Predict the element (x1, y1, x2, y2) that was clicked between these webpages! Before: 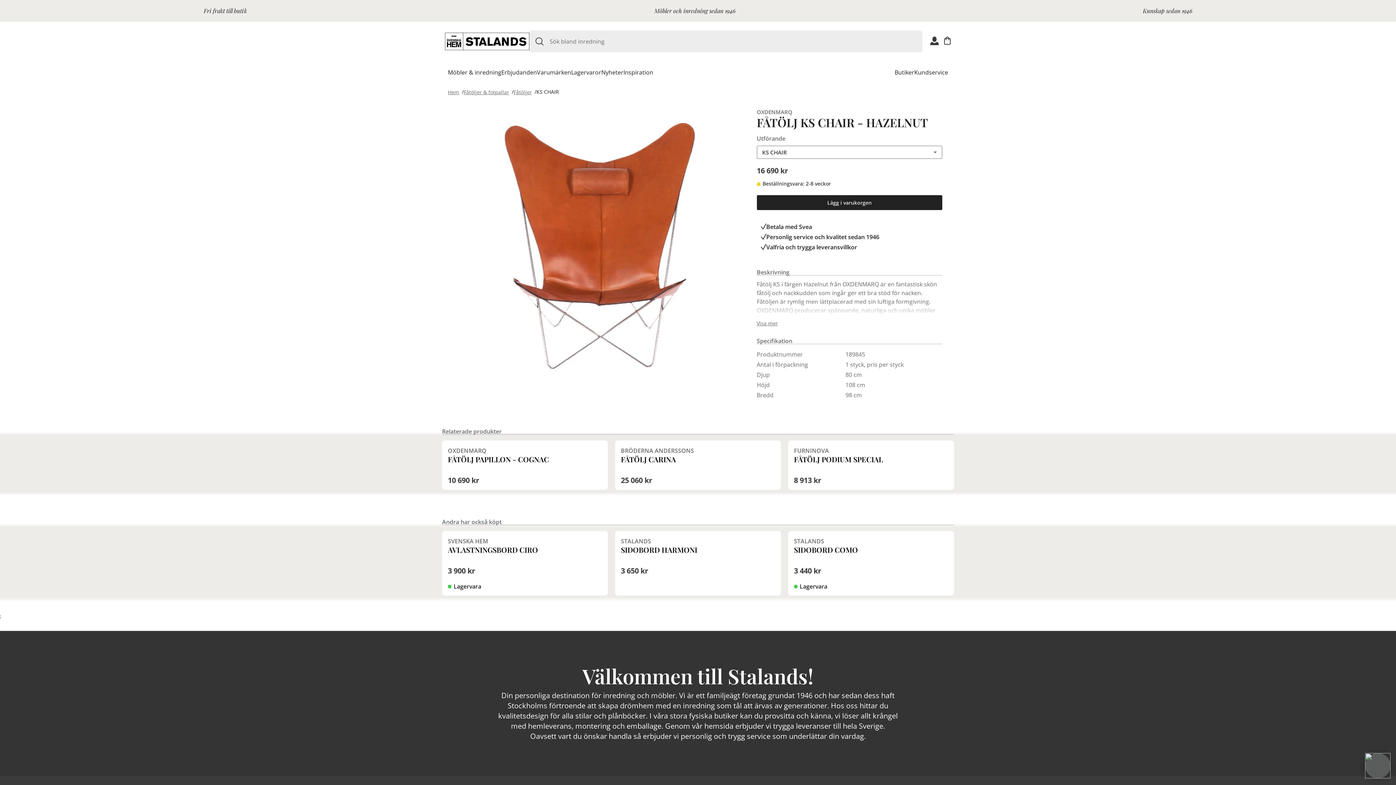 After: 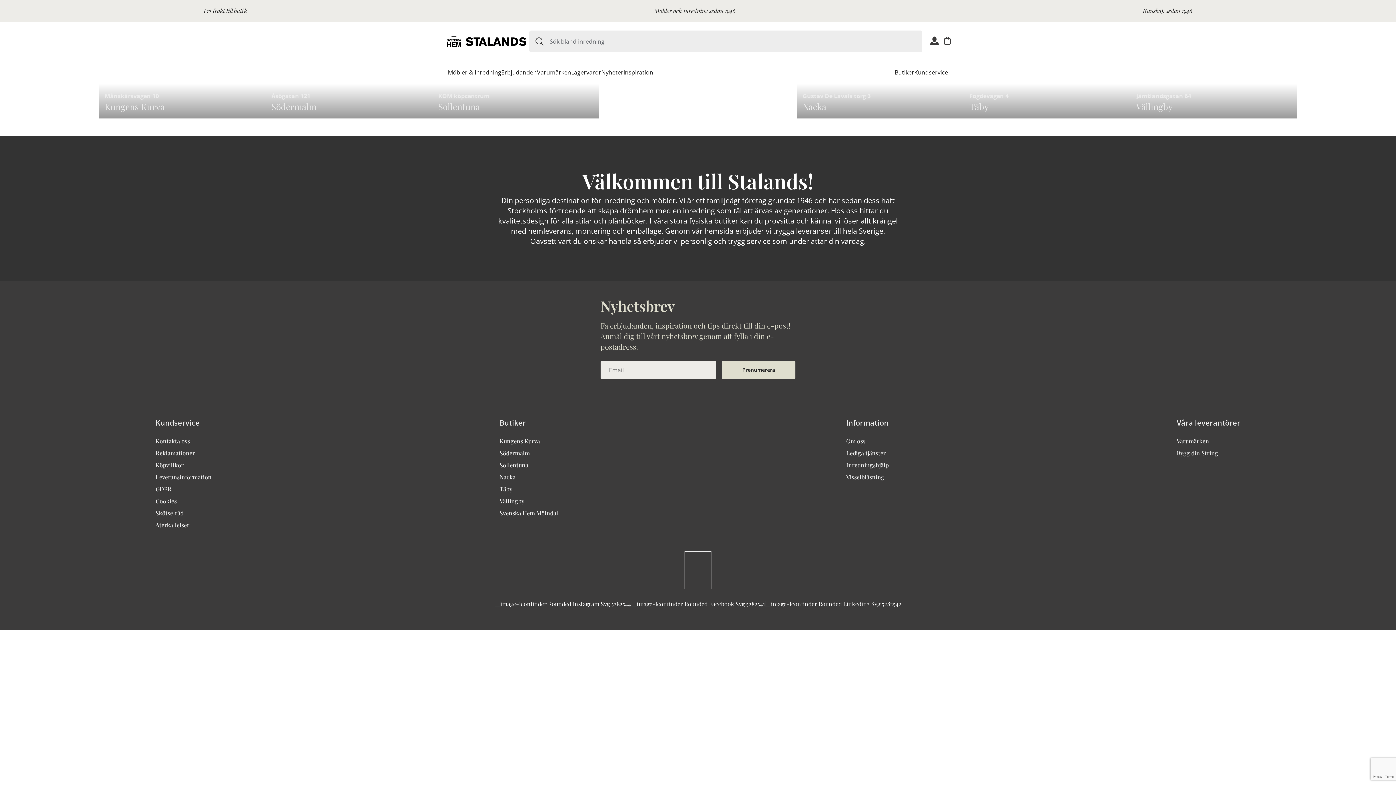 Action: label: Butiker bbox: (894, 61, 914, 83)